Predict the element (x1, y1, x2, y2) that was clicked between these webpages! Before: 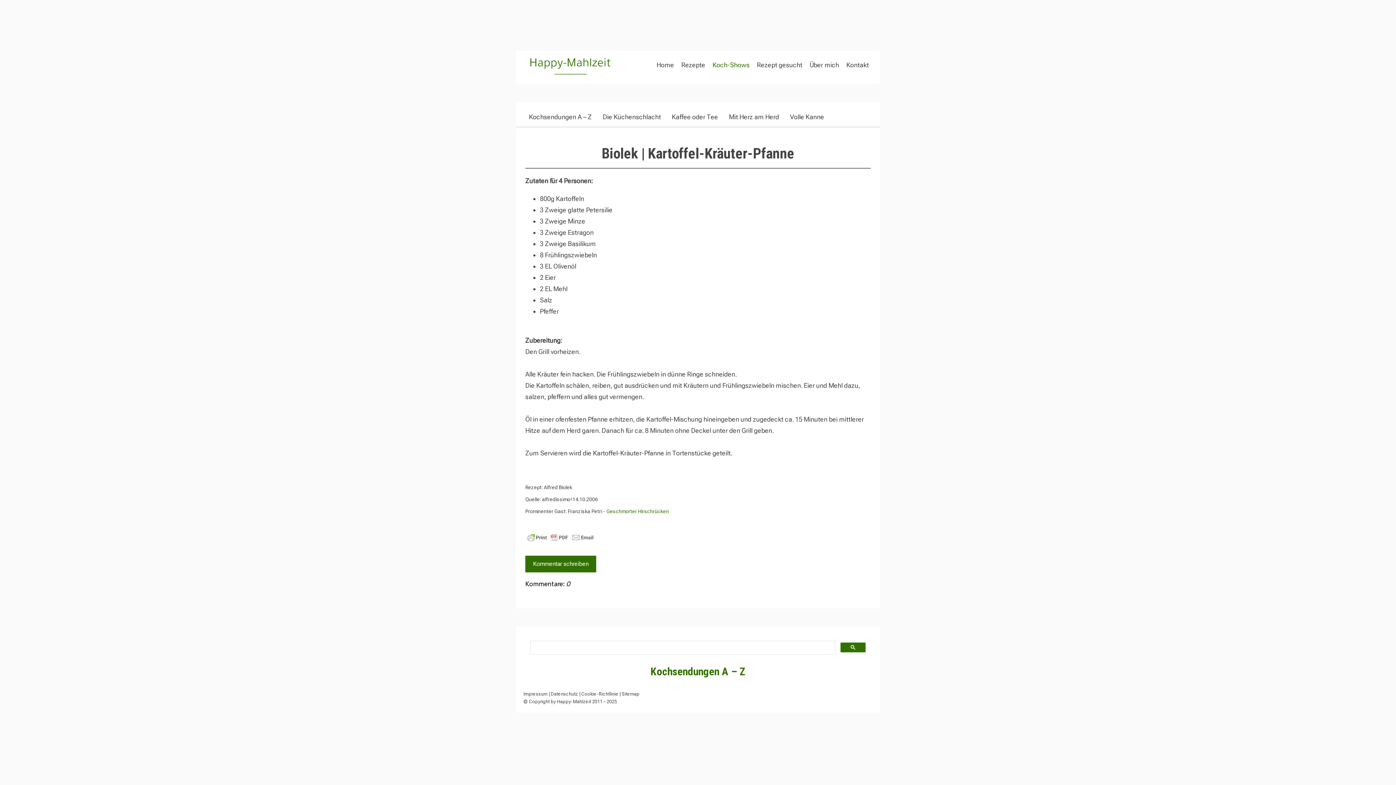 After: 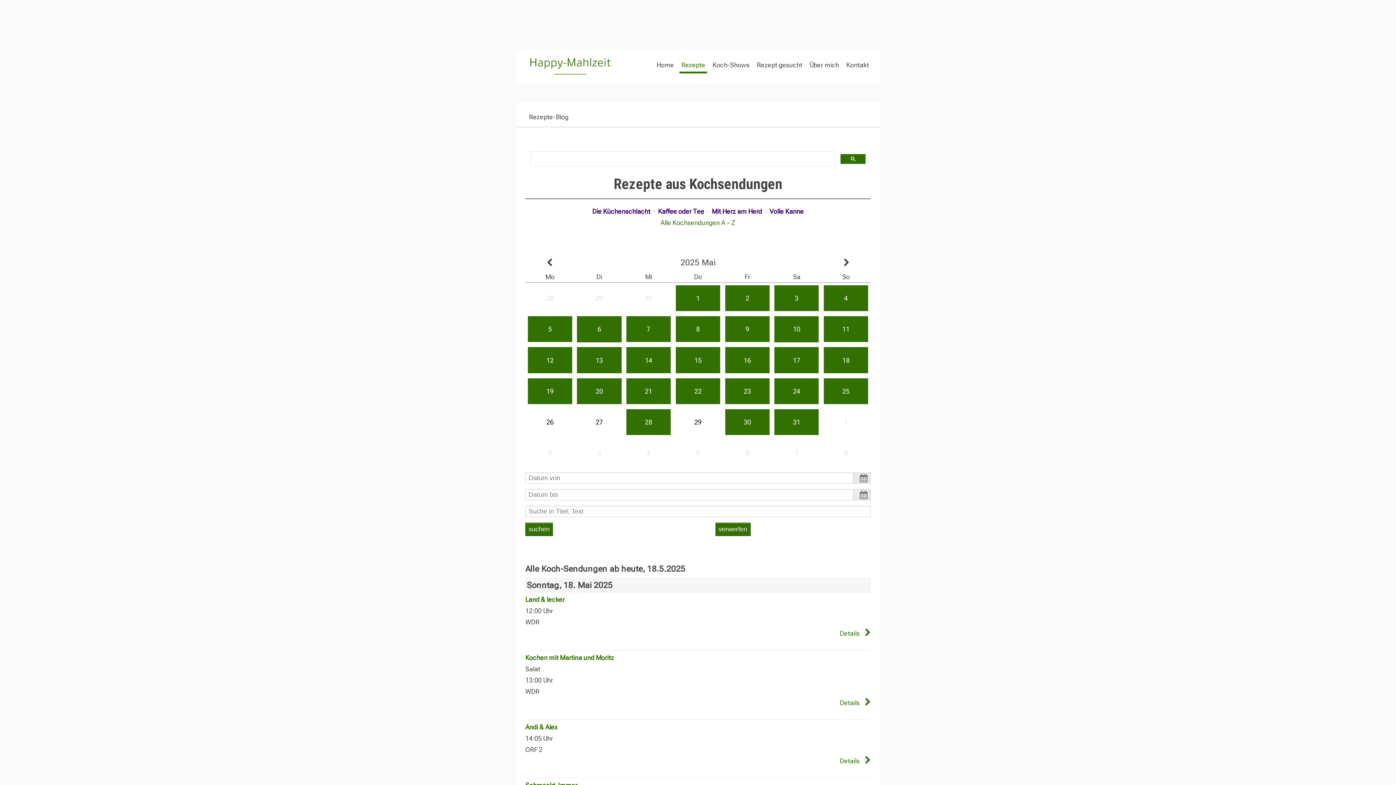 Action: bbox: (679, 58, 707, 73) label: Rezepte